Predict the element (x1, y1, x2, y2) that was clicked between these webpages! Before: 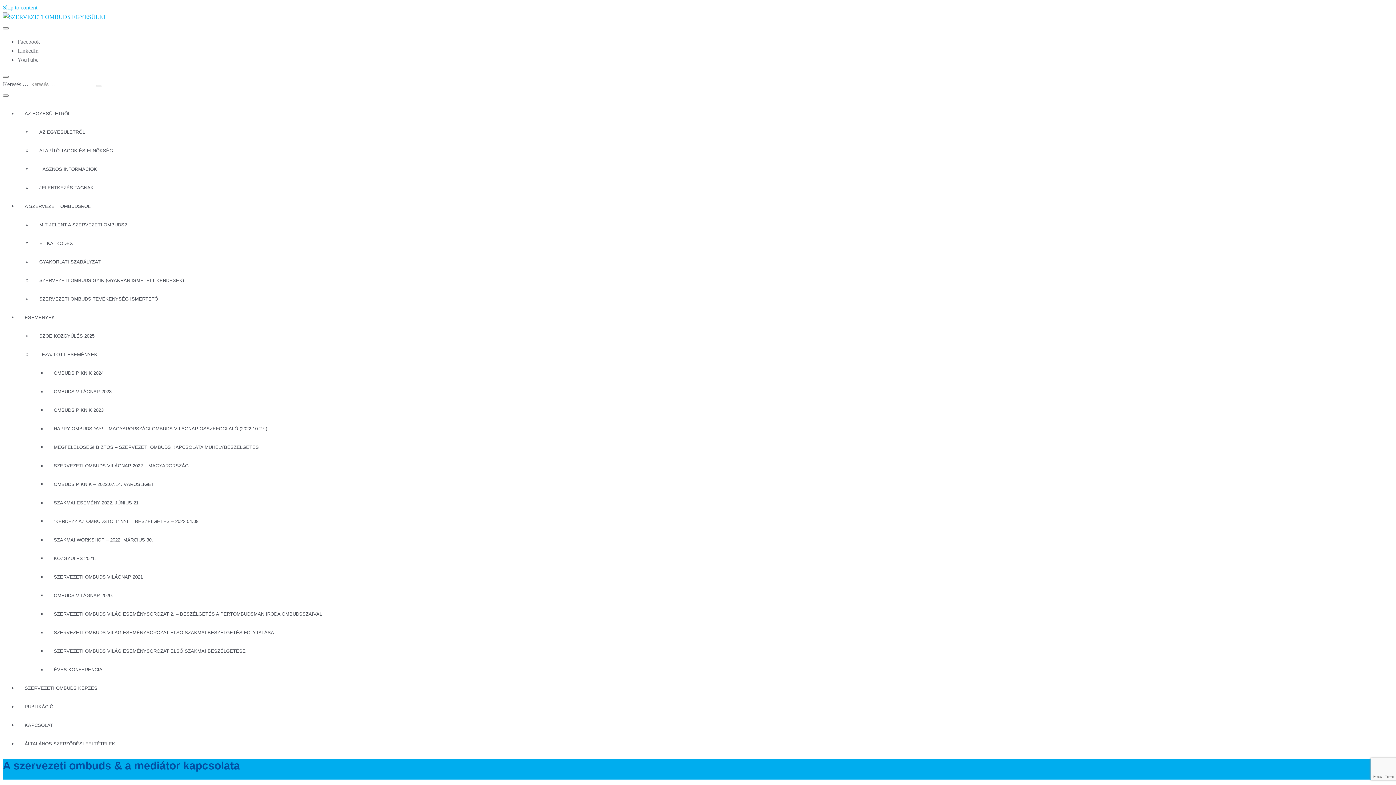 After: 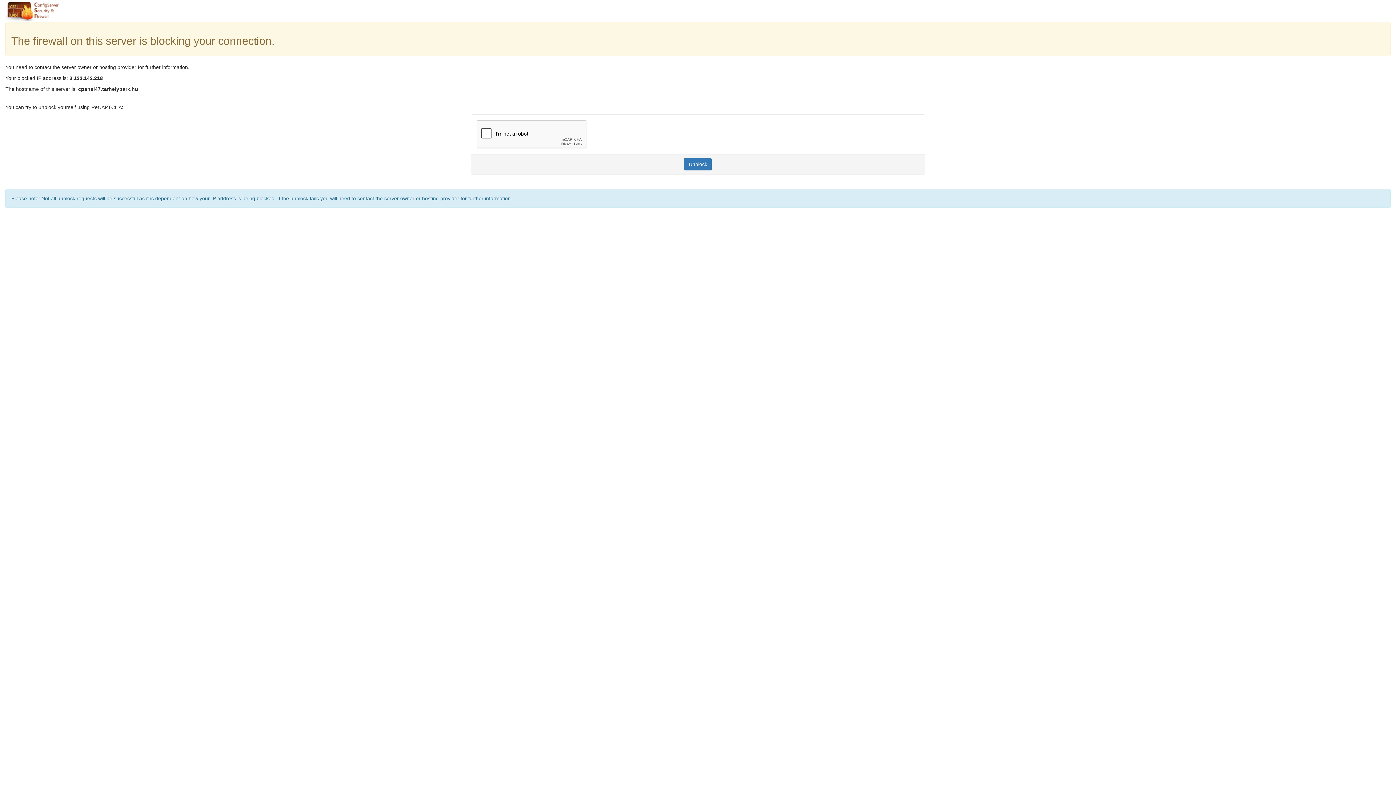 Action: bbox: (32, 122, 1393, 141) label: AZ EGYESÜLETRŐL